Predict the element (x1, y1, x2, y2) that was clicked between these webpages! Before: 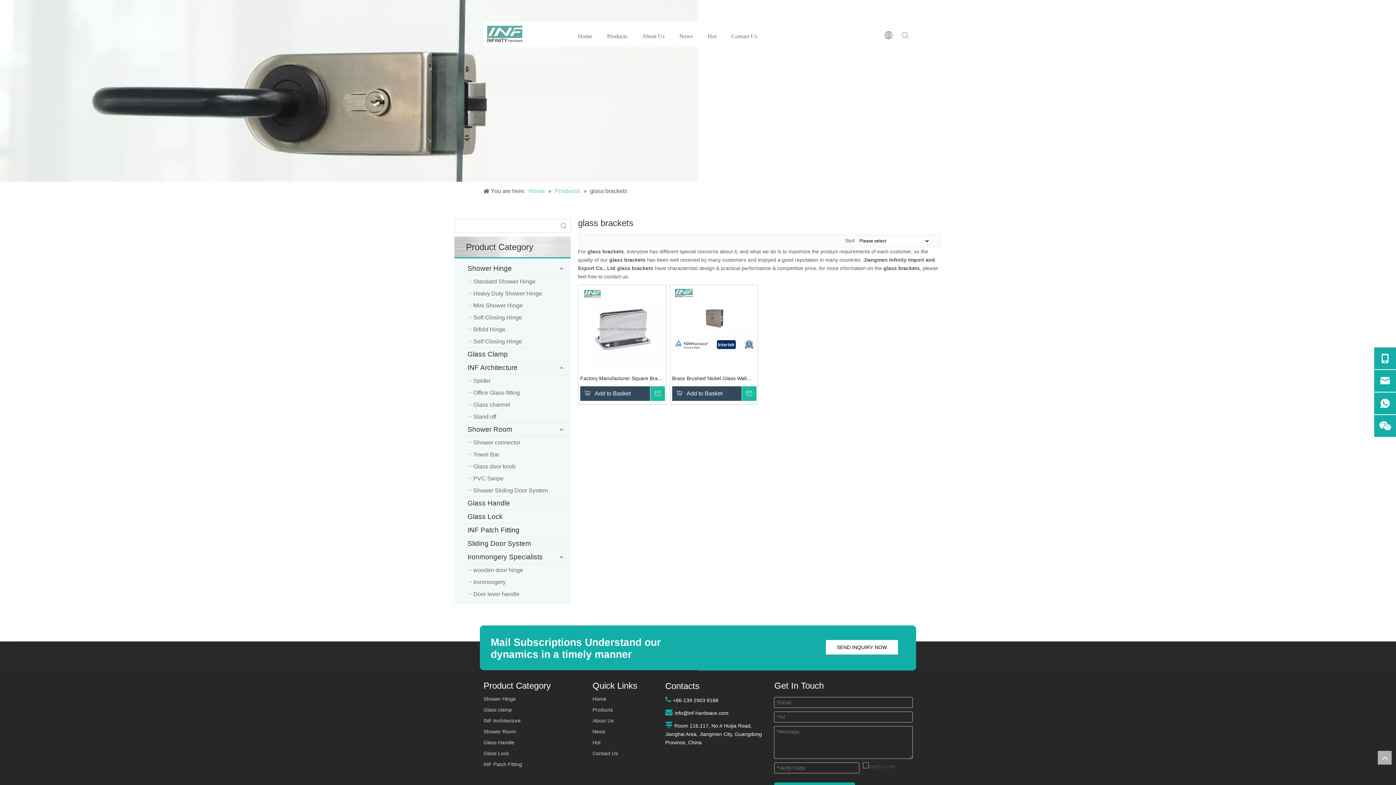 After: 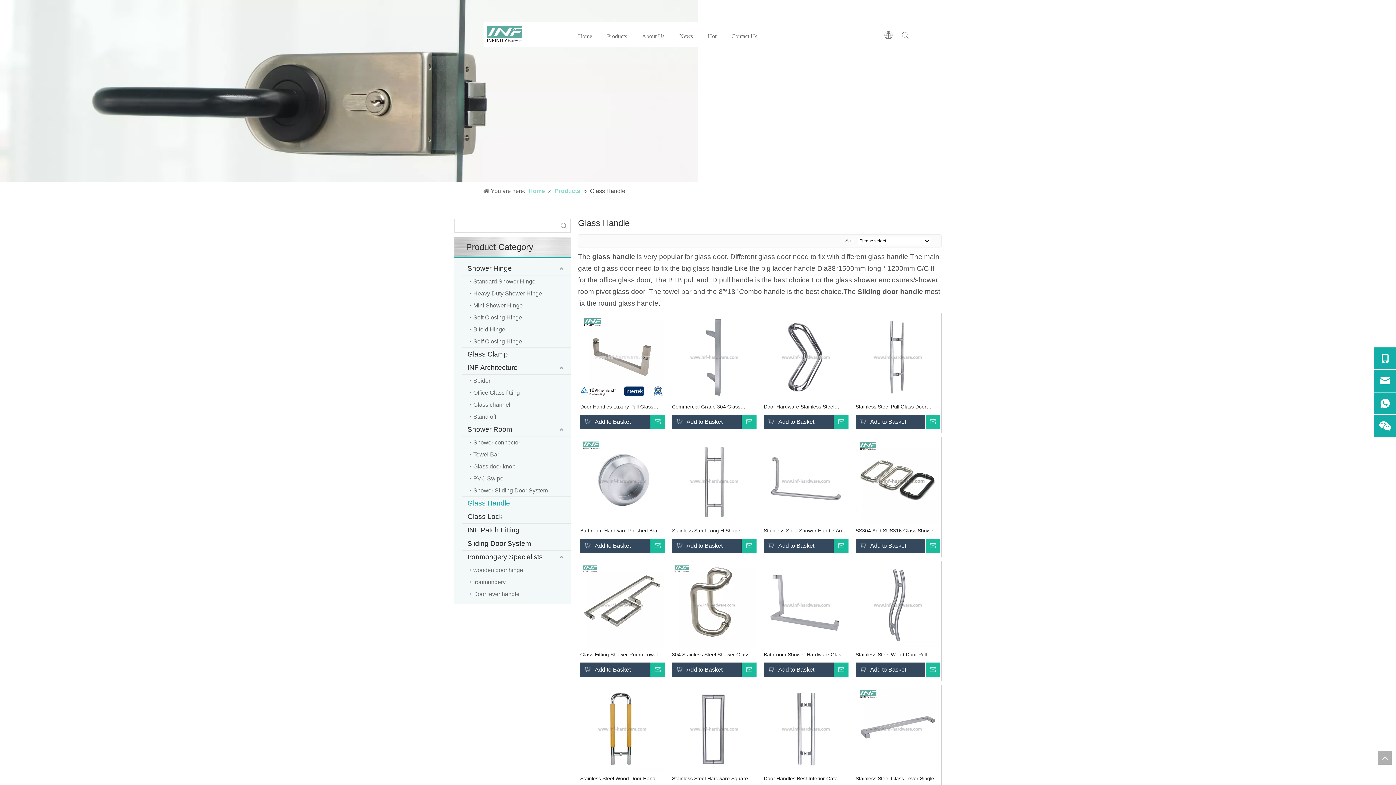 Action: bbox: (483, 740, 514, 745) label: Glass Handle